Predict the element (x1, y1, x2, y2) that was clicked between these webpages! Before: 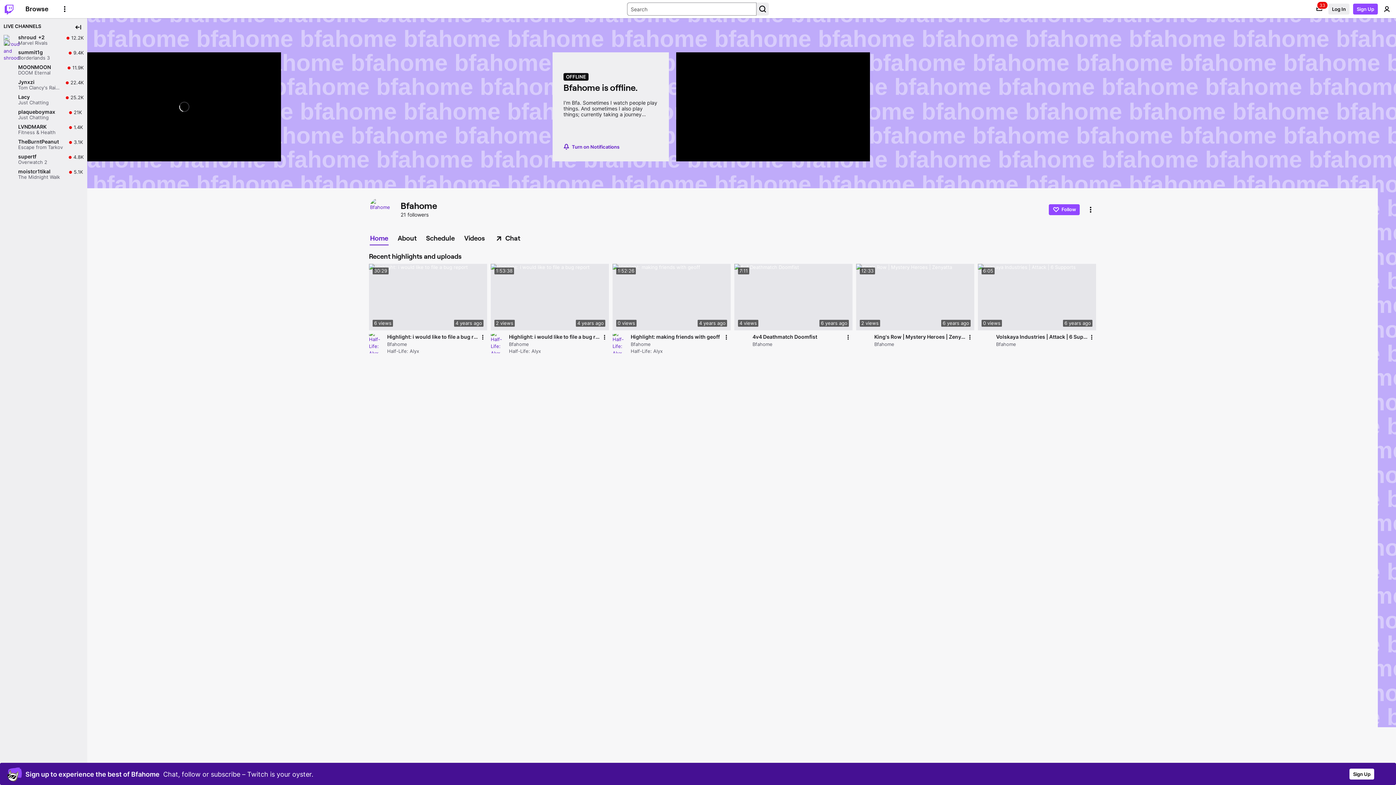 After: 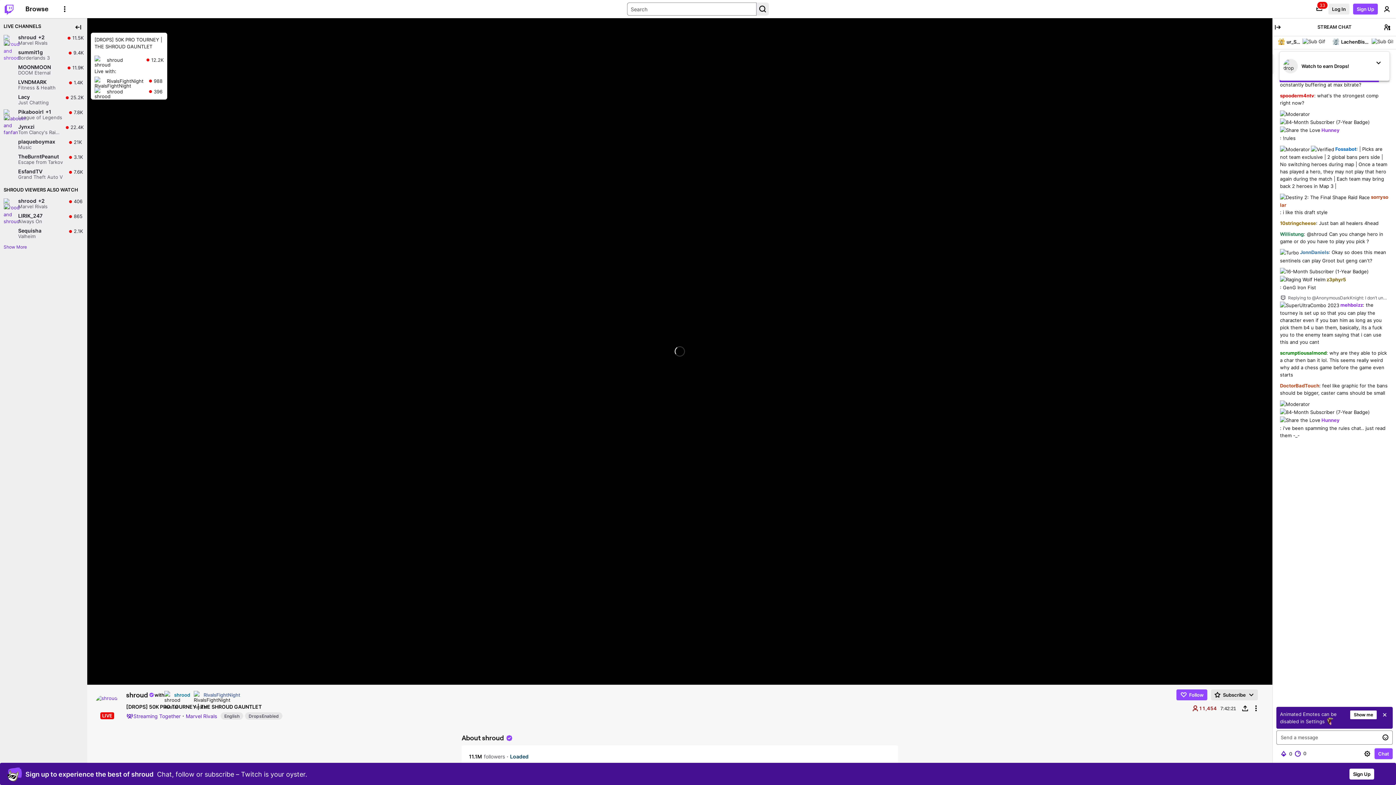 Action: bbox: (0, 122, 87, 137) label: shroud

+2

shroud and 2 guests

Marvel Rivals

Live

12.2K

12.2K viewers